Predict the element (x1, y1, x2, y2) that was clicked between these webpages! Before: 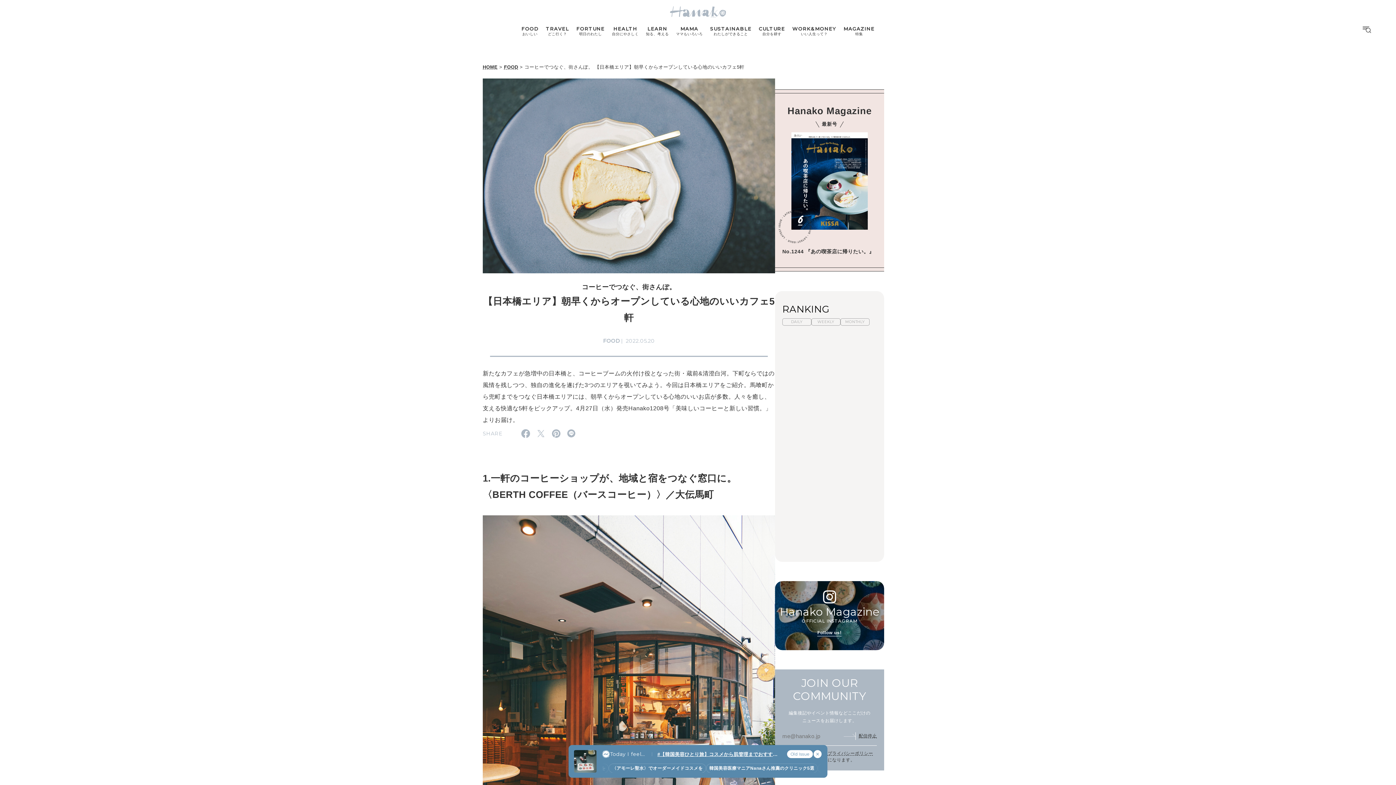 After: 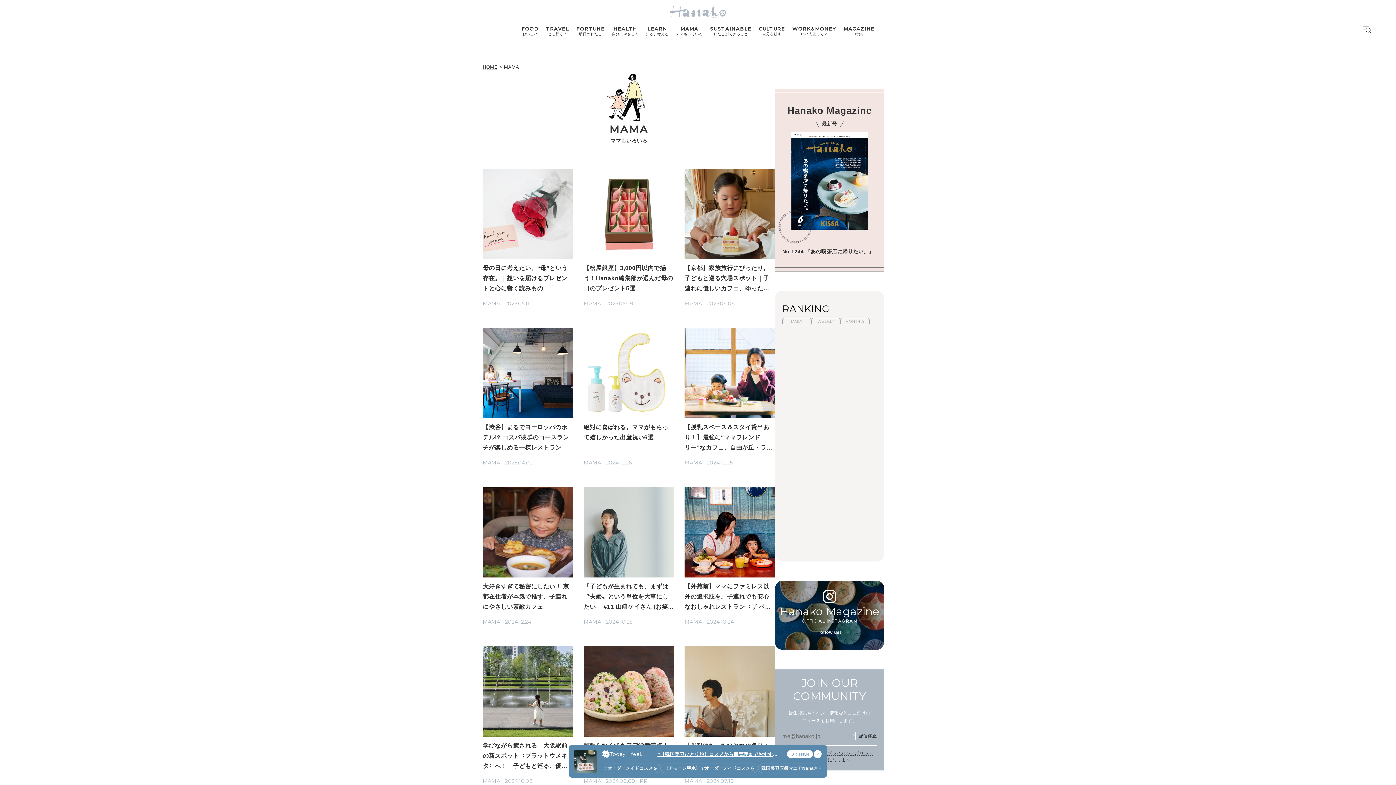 Action: label: MAMA
ママもいろいろ bbox: (672, 26, 706, 36)